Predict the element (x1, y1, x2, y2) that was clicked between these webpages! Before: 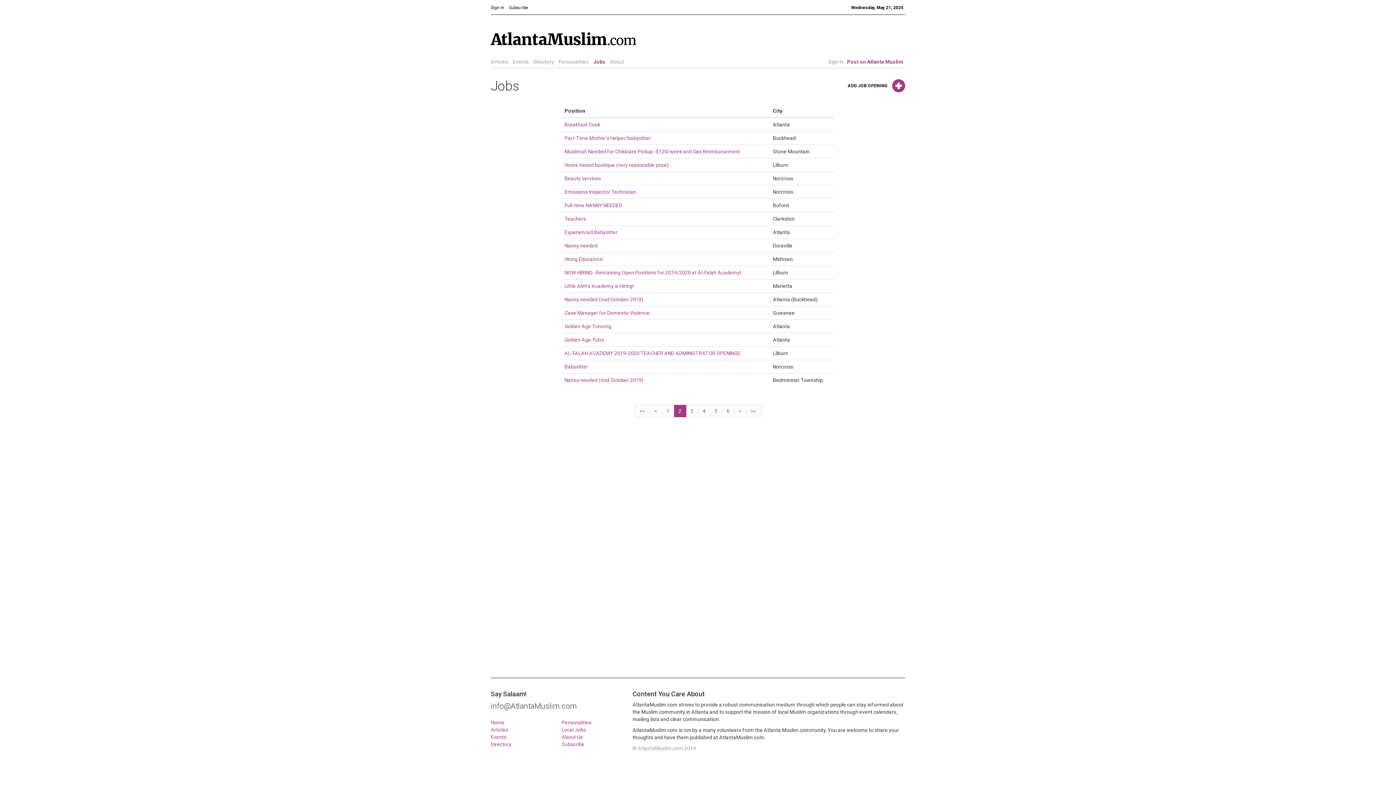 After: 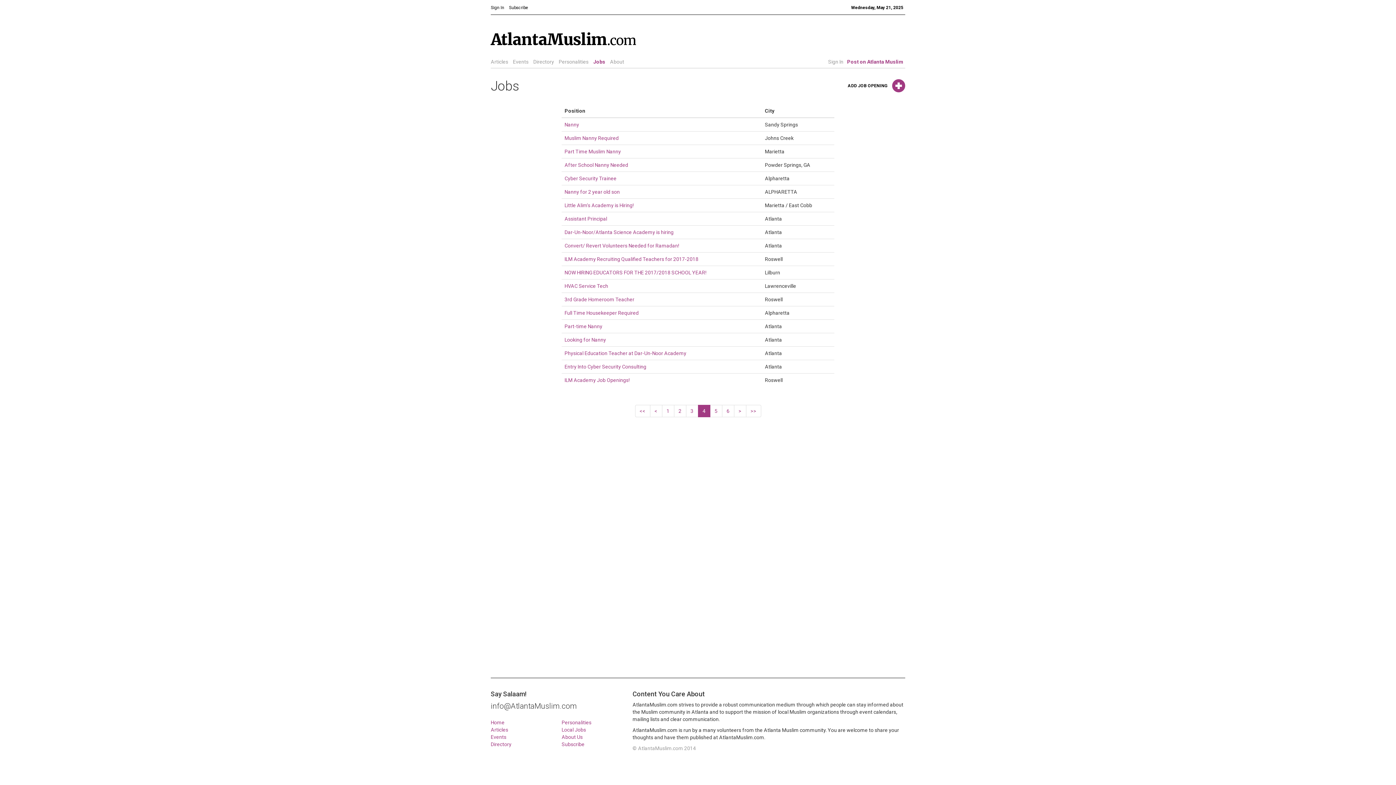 Action: label: 4 bbox: (698, 405, 710, 417)